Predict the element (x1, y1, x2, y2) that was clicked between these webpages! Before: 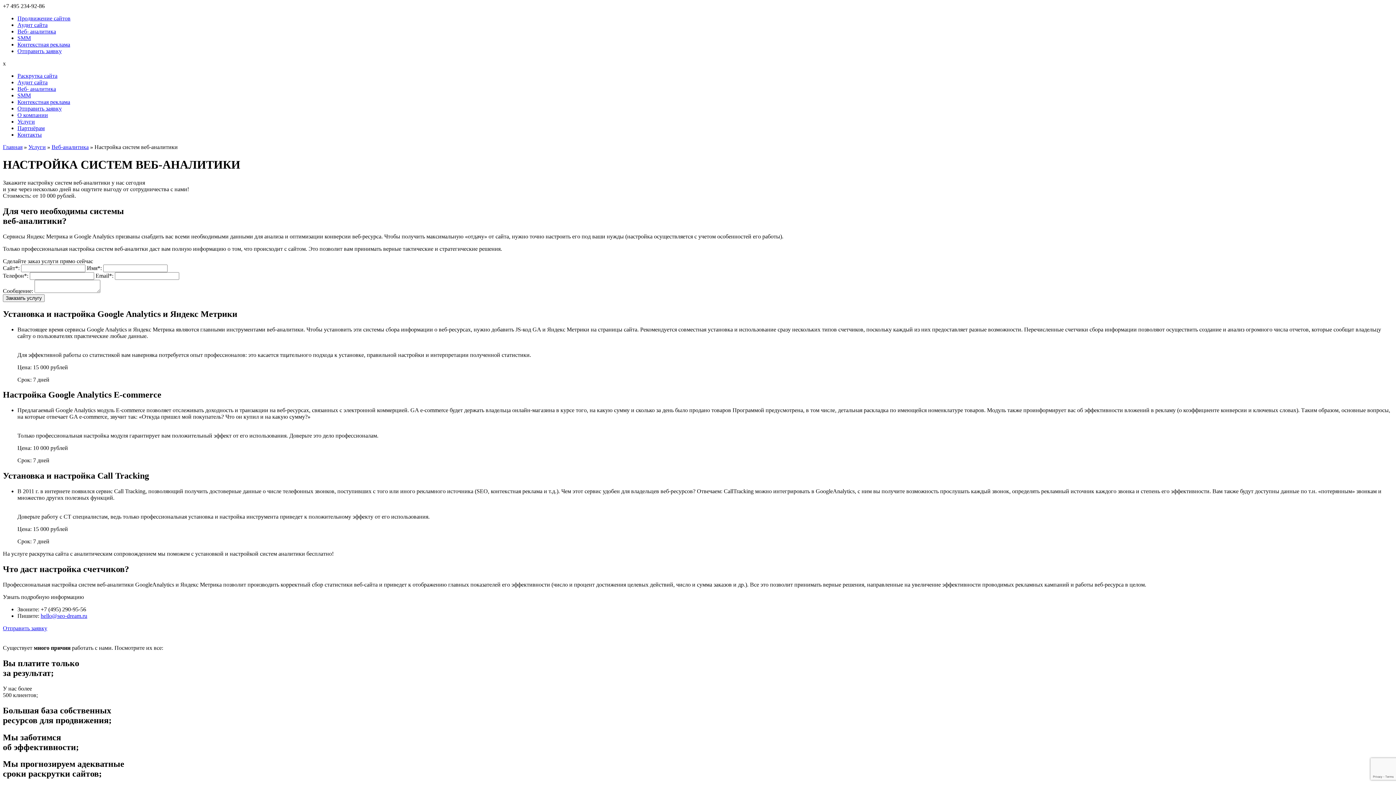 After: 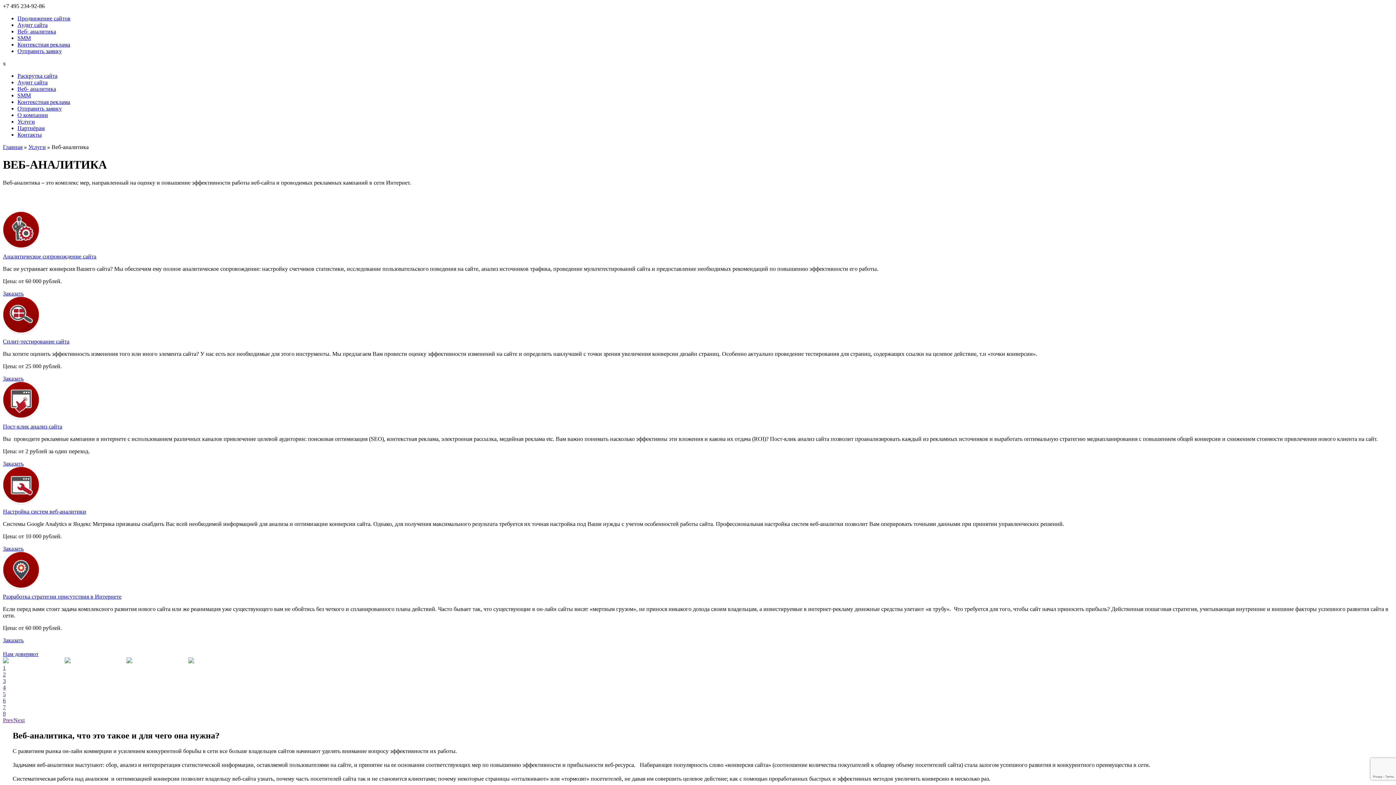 Action: bbox: (17, 85, 56, 92) label: Веб- аналитика